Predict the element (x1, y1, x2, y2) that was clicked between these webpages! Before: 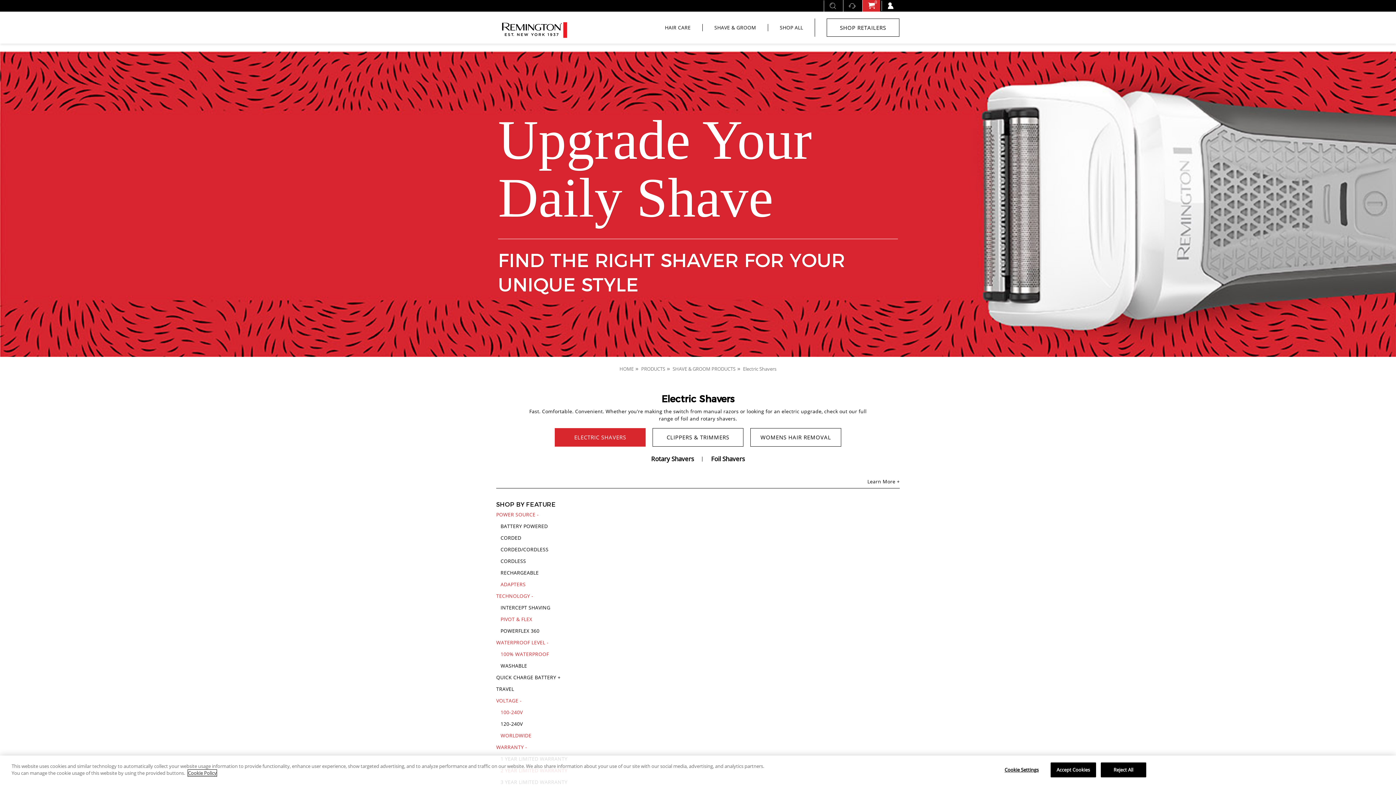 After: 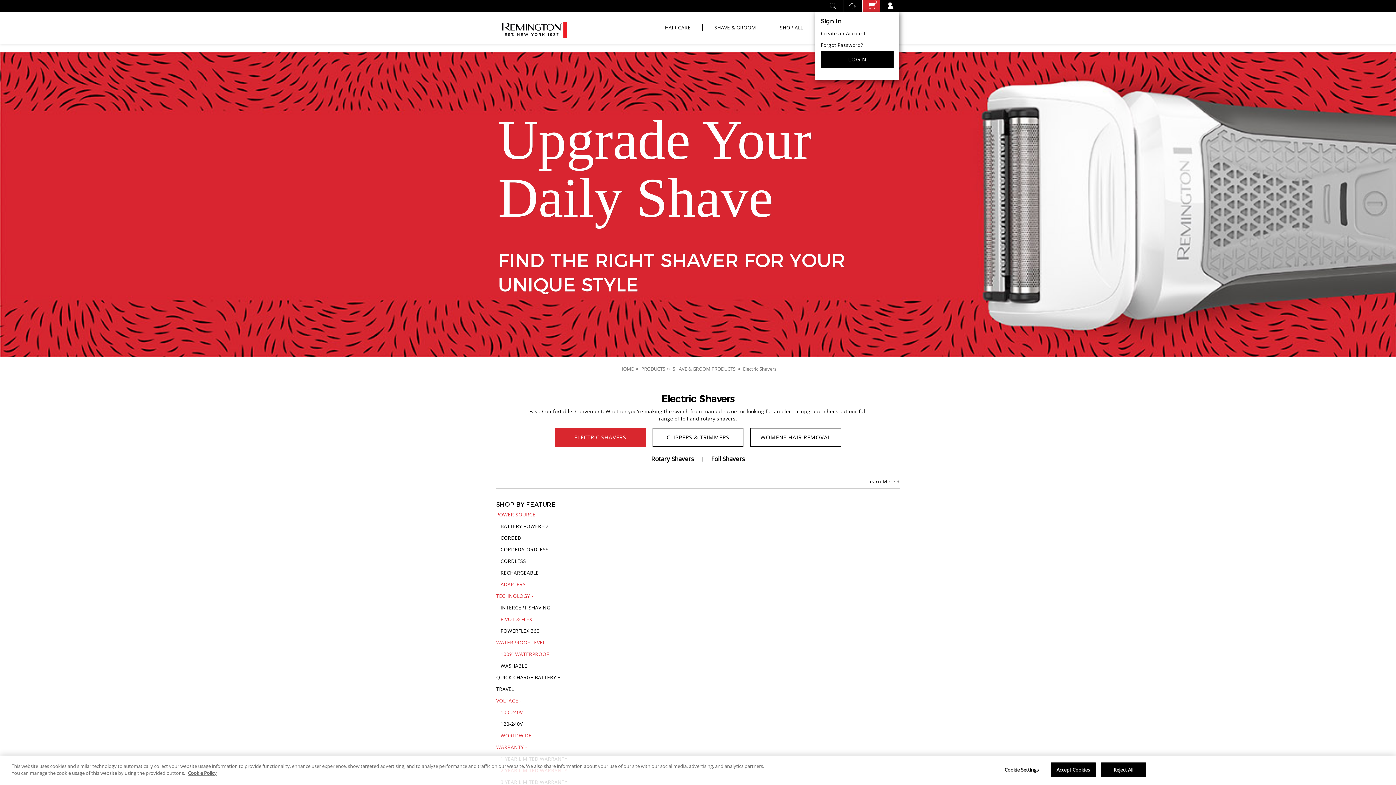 Action: label: Sign In bbox: (881, 0, 899, 10)